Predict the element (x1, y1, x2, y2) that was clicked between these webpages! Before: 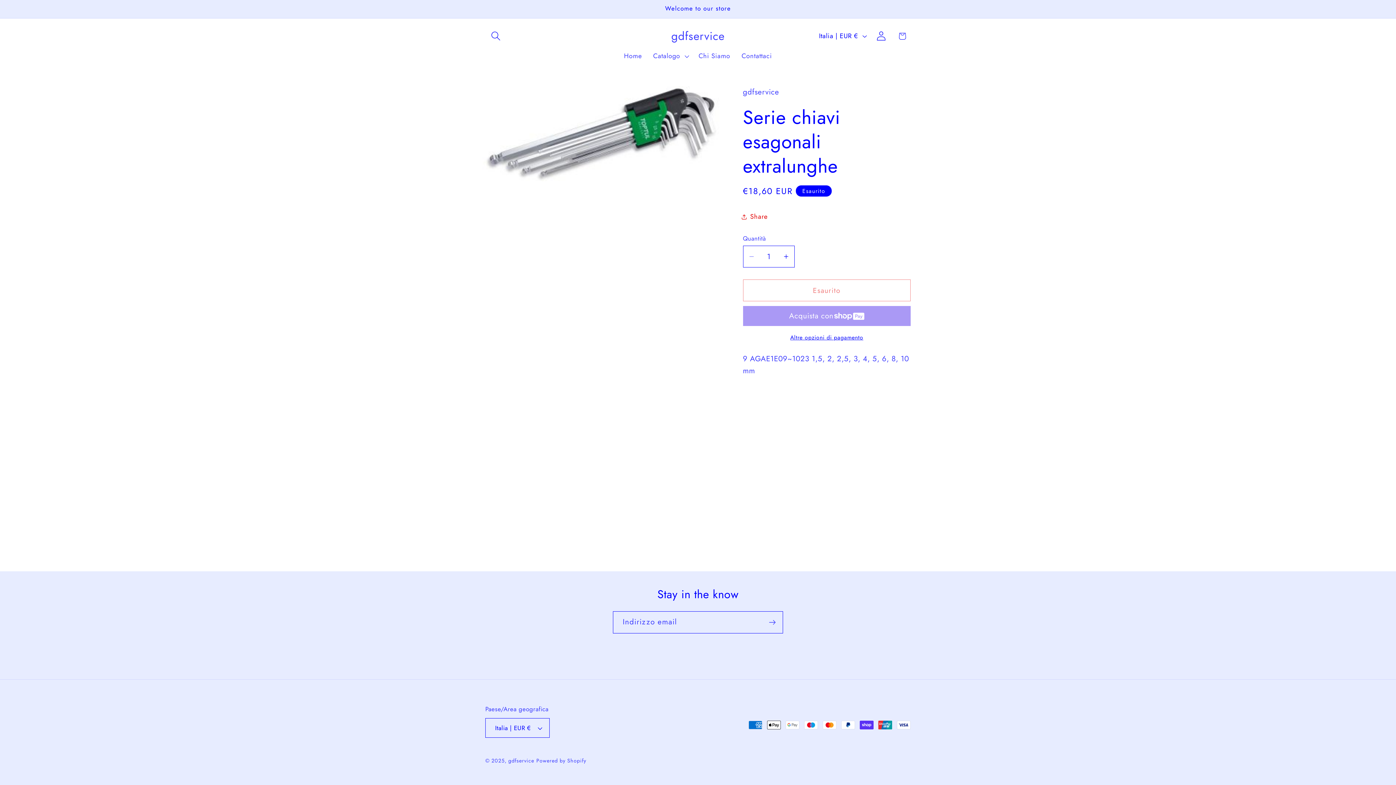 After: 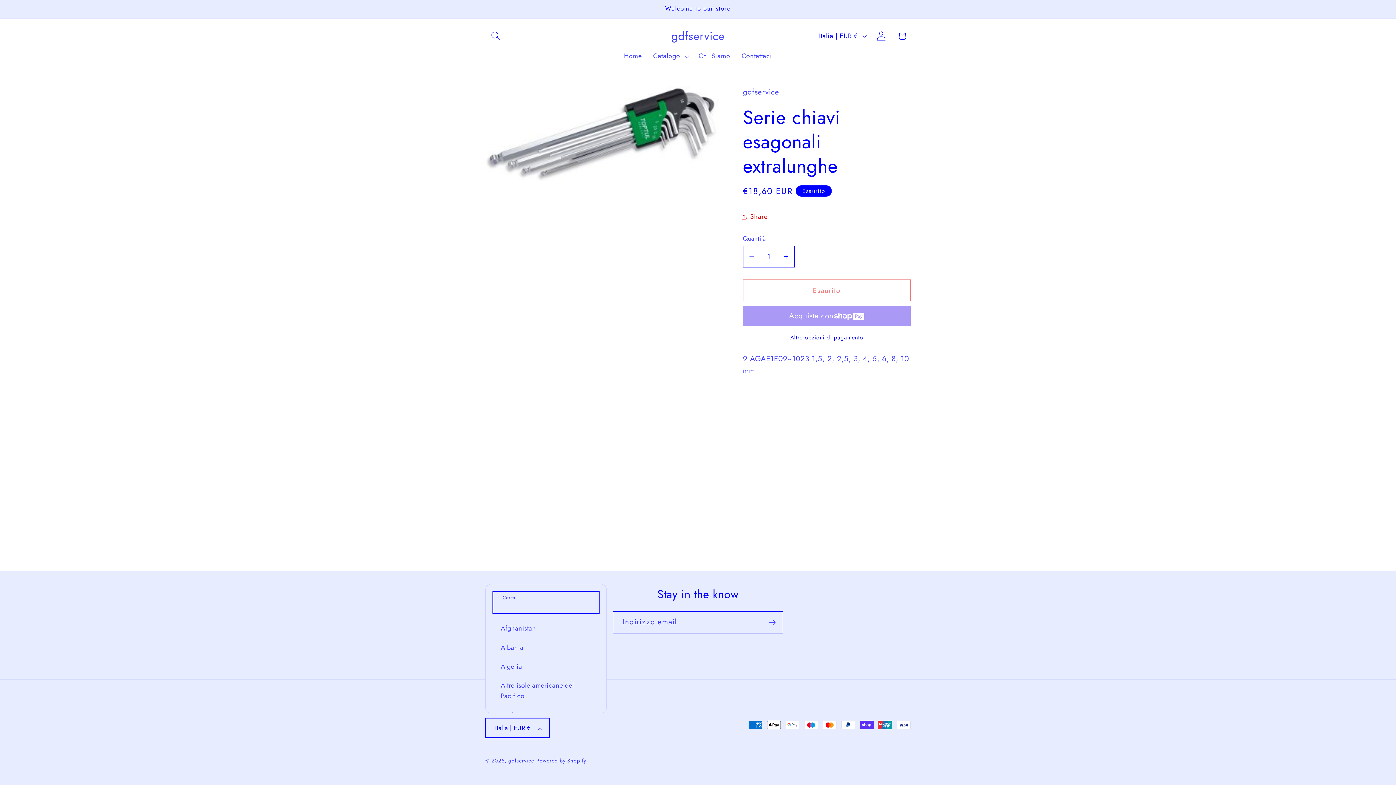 Action: label: Italia | EUR € bbox: (485, 718, 549, 738)